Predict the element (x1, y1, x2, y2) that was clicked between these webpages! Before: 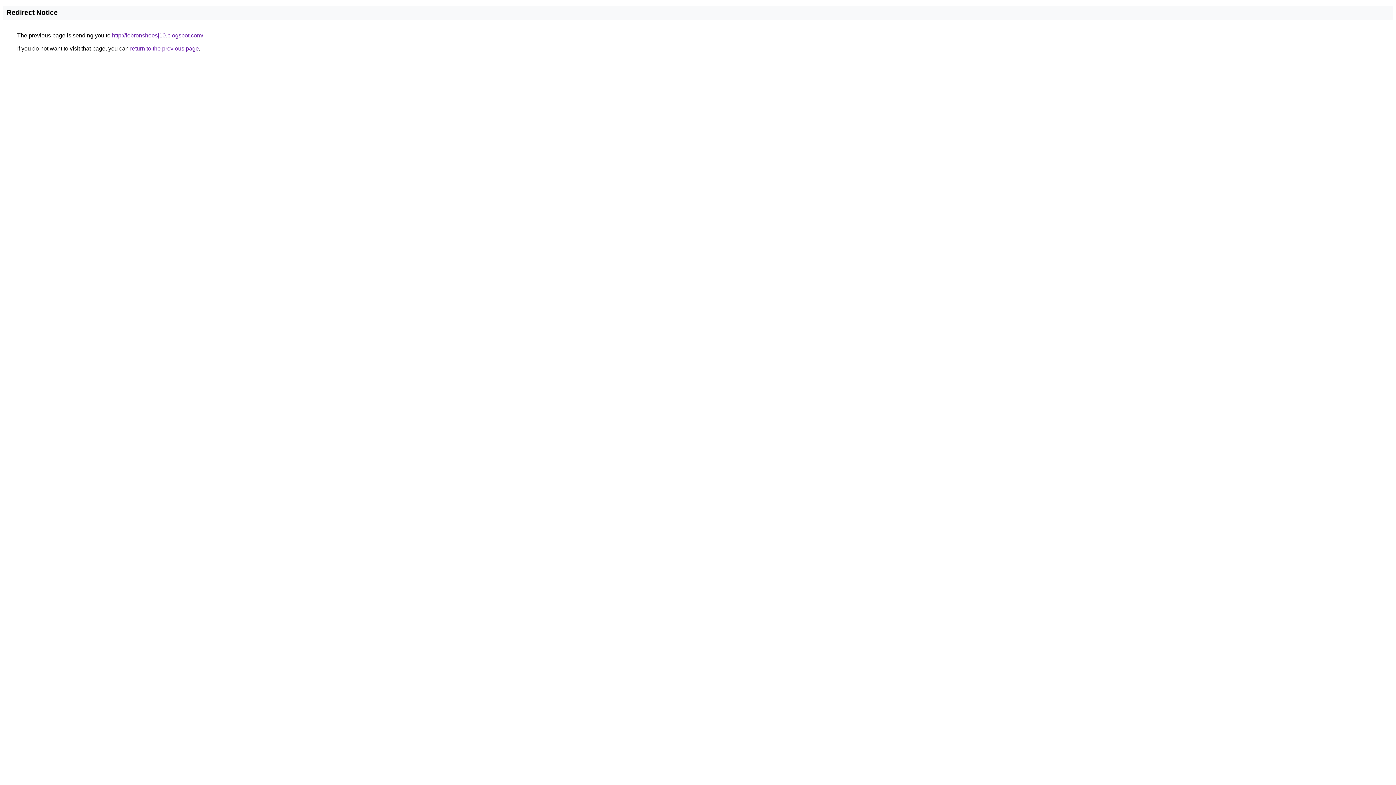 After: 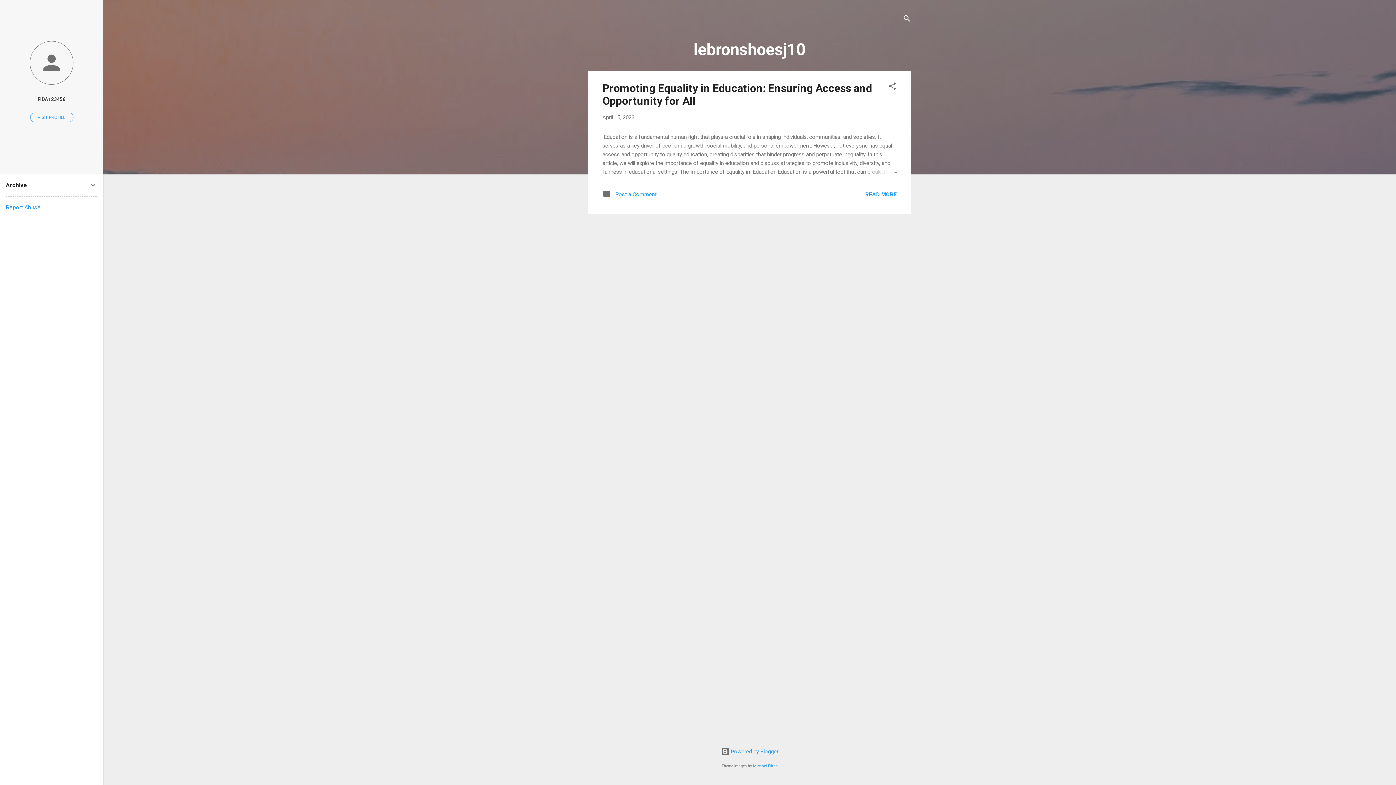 Action: label: http://lebronshoesj10.blogspot.com/ bbox: (112, 32, 203, 38)